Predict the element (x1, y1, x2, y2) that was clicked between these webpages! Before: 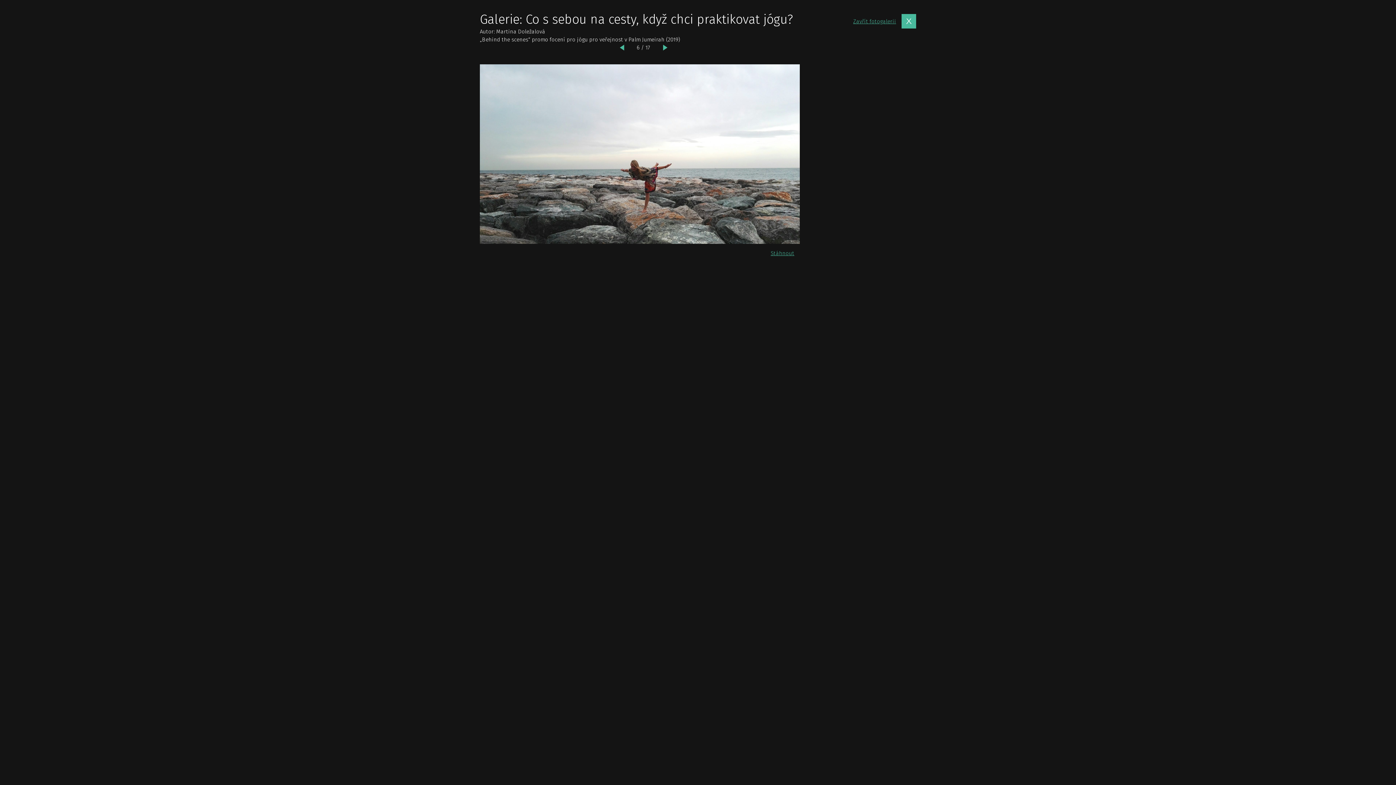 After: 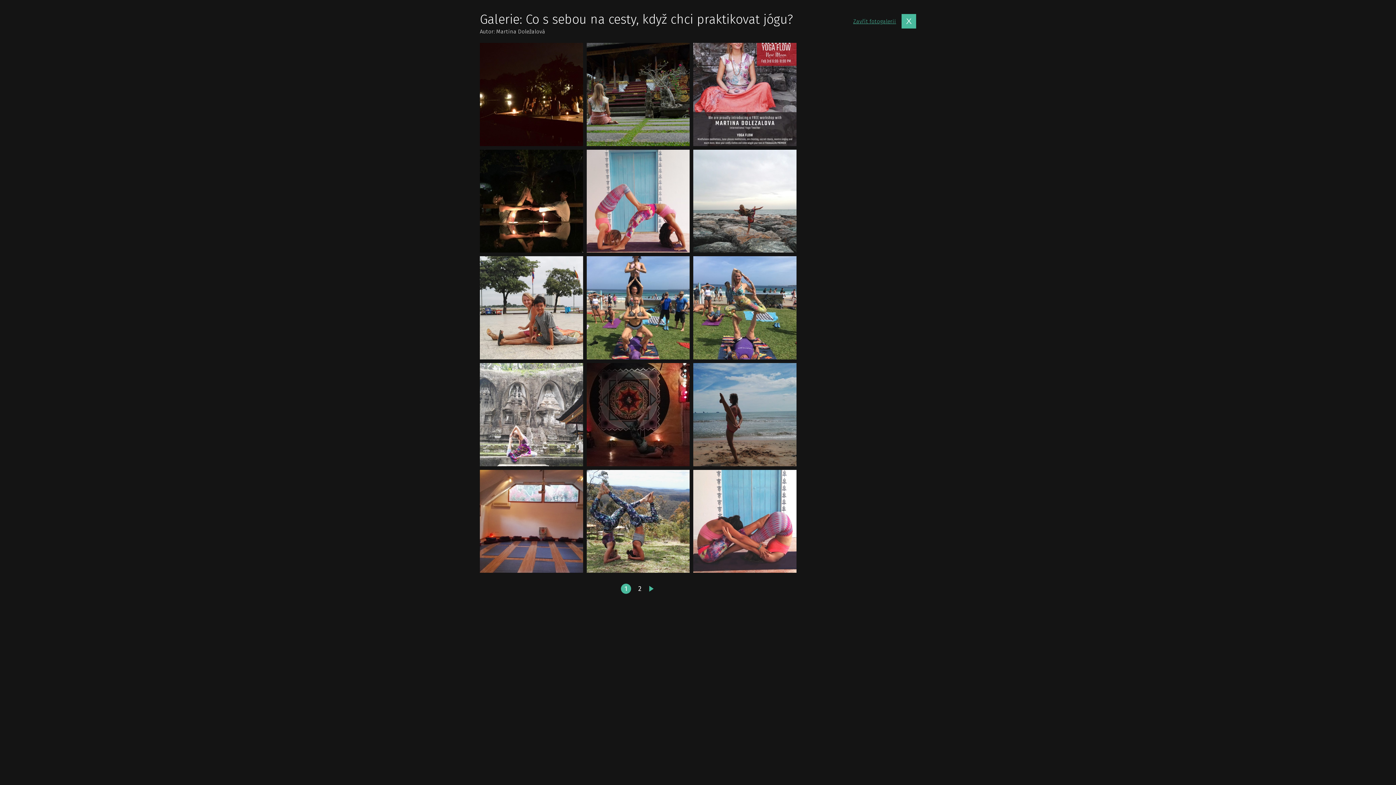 Action: label: Zavřít fotogalerii bbox: (853, 10, 916, 31)